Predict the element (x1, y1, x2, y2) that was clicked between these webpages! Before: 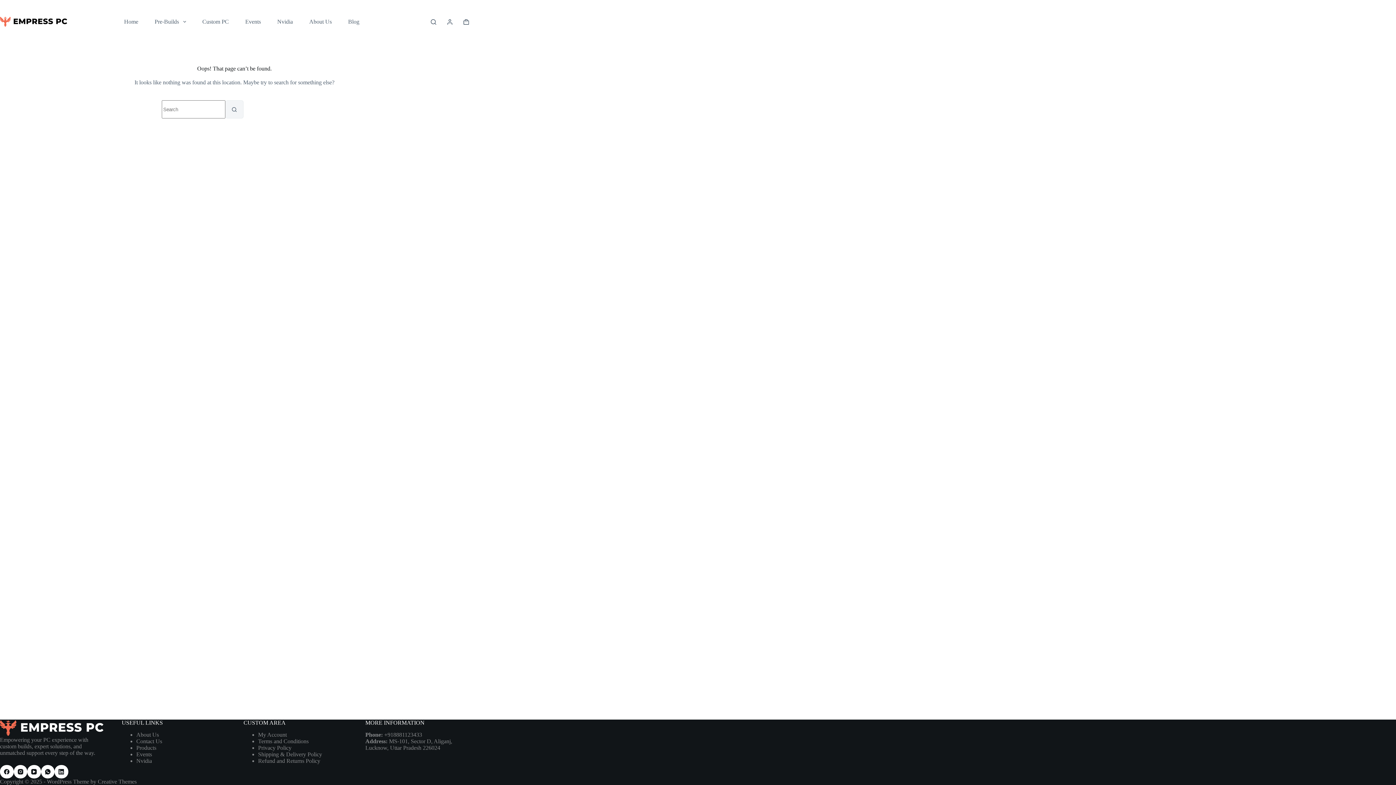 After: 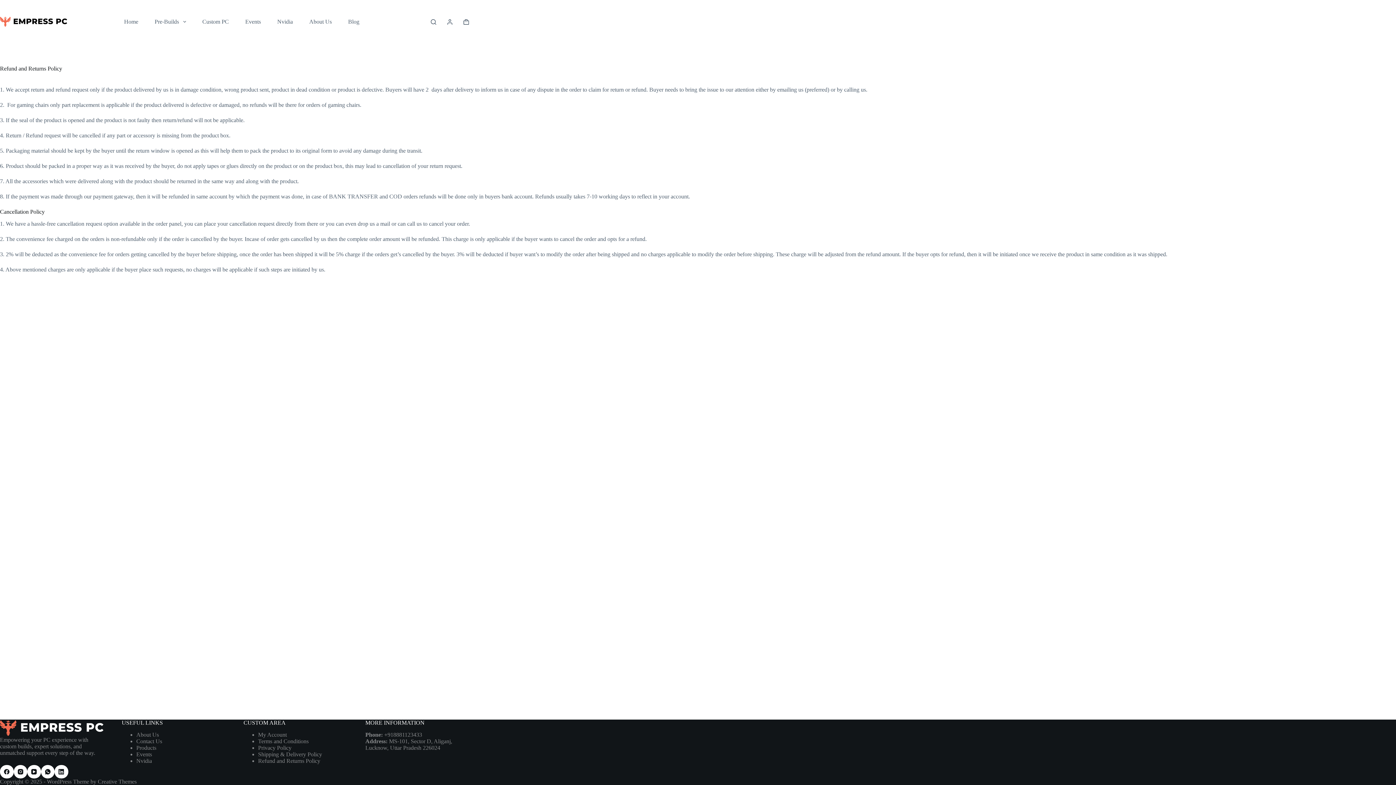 Action: label: Refund and Returns Policy bbox: (258, 758, 320, 764)